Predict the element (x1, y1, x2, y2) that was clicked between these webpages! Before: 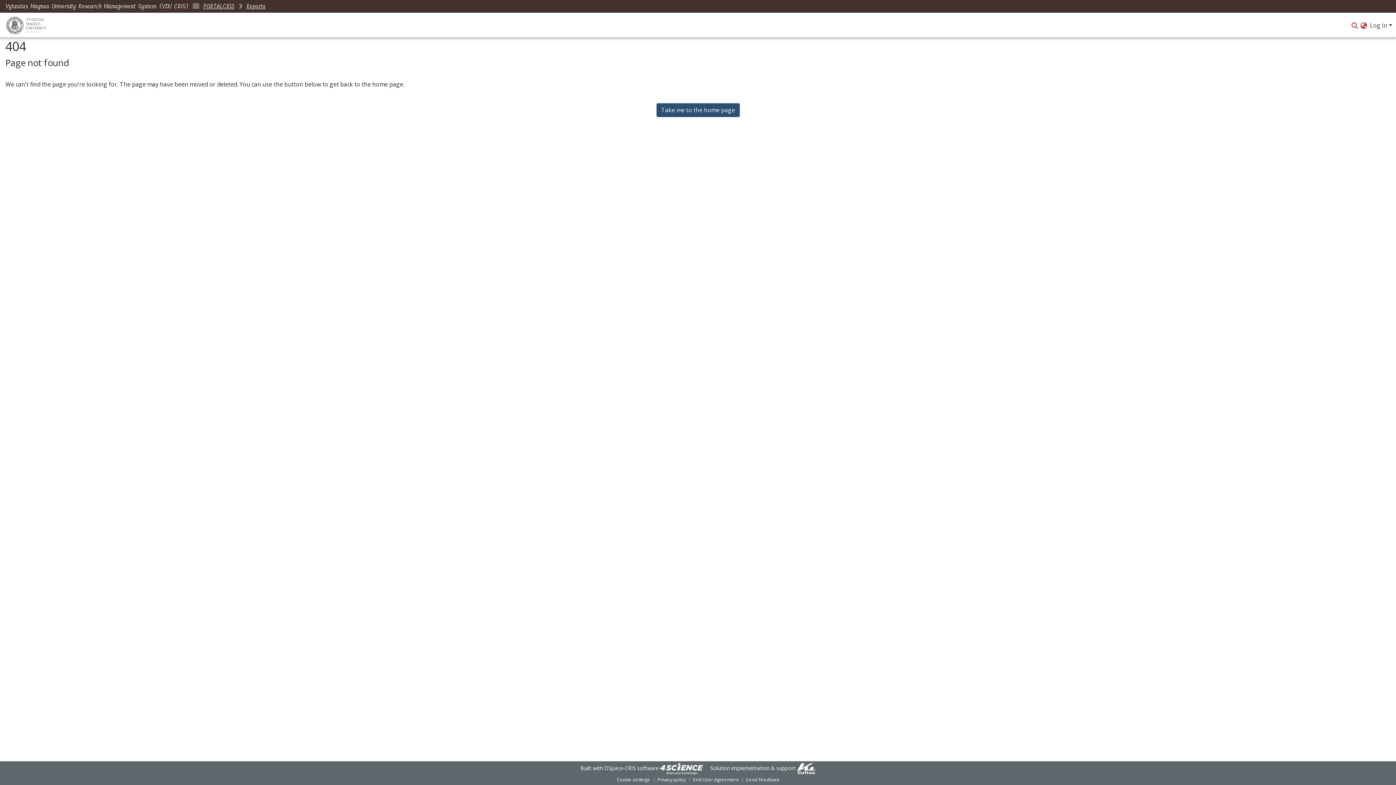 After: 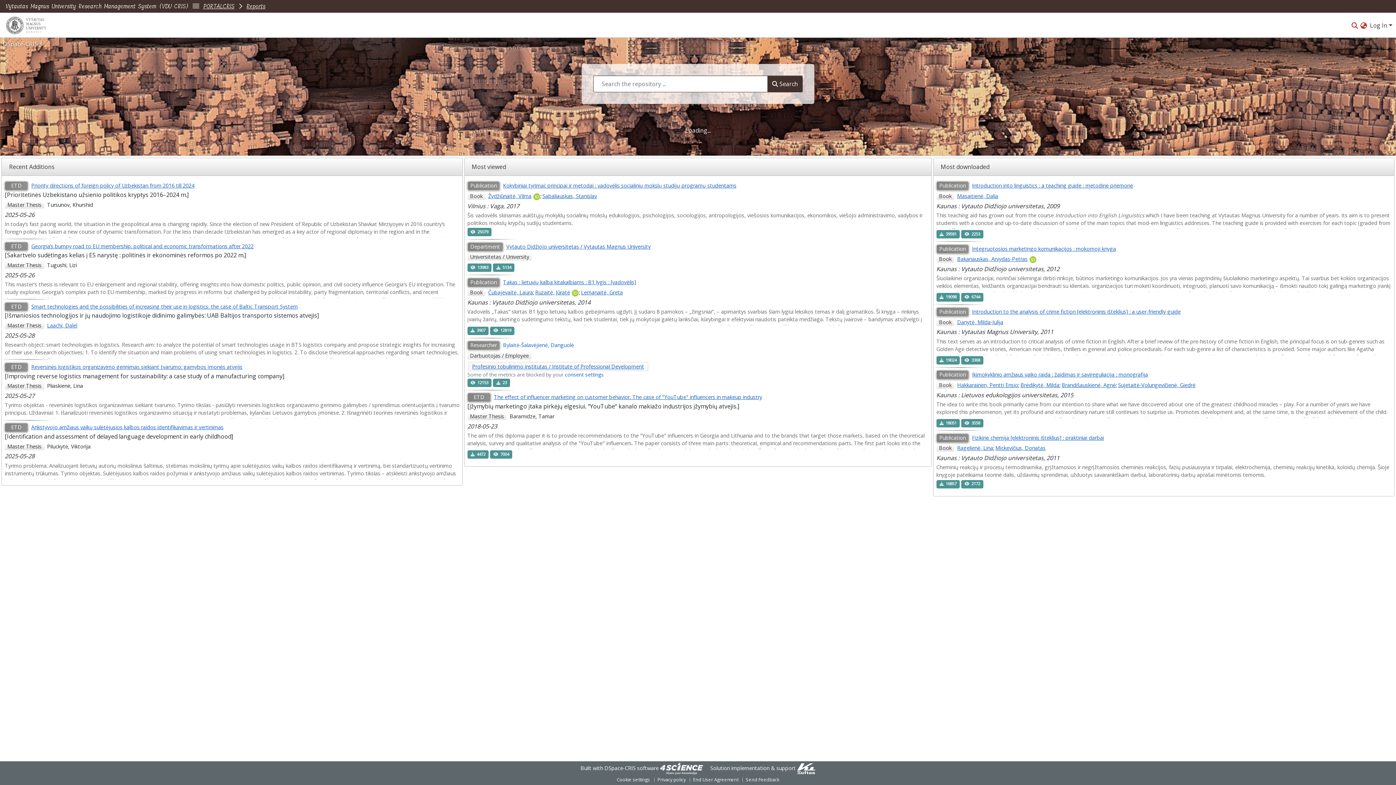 Action: bbox: (6, 14, 46, 35)